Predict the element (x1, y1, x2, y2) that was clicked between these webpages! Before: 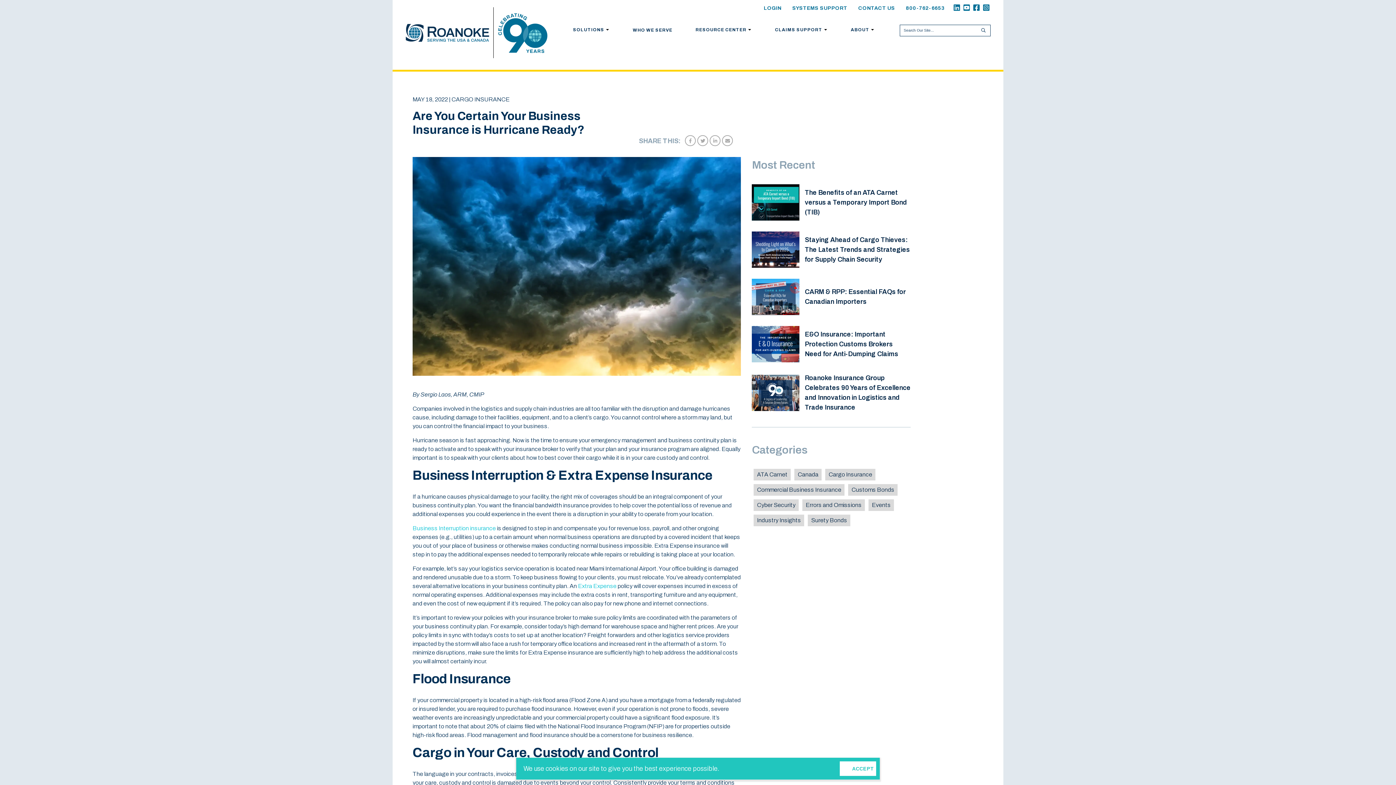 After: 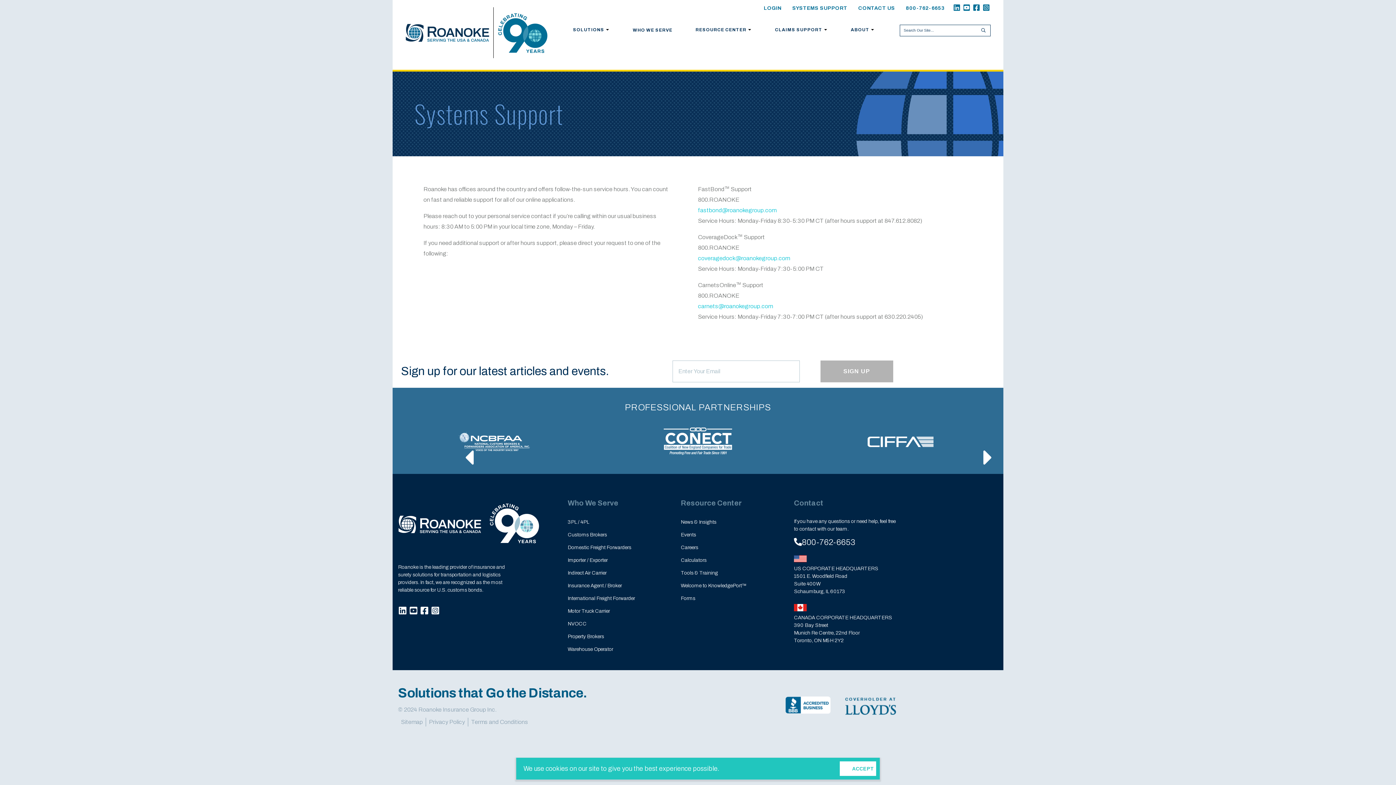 Action: bbox: (787, 5, 853, 10) label: SYSTEMS SUPPORT